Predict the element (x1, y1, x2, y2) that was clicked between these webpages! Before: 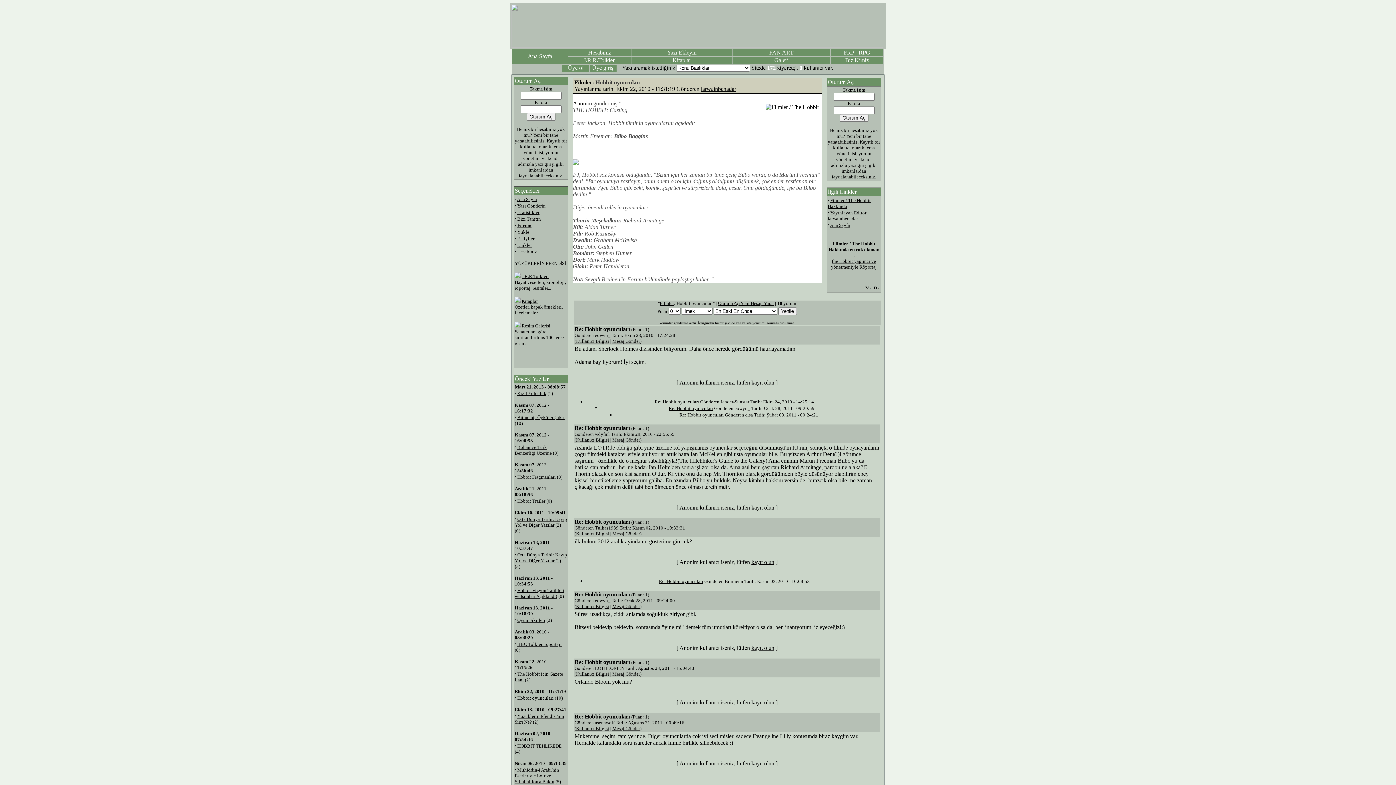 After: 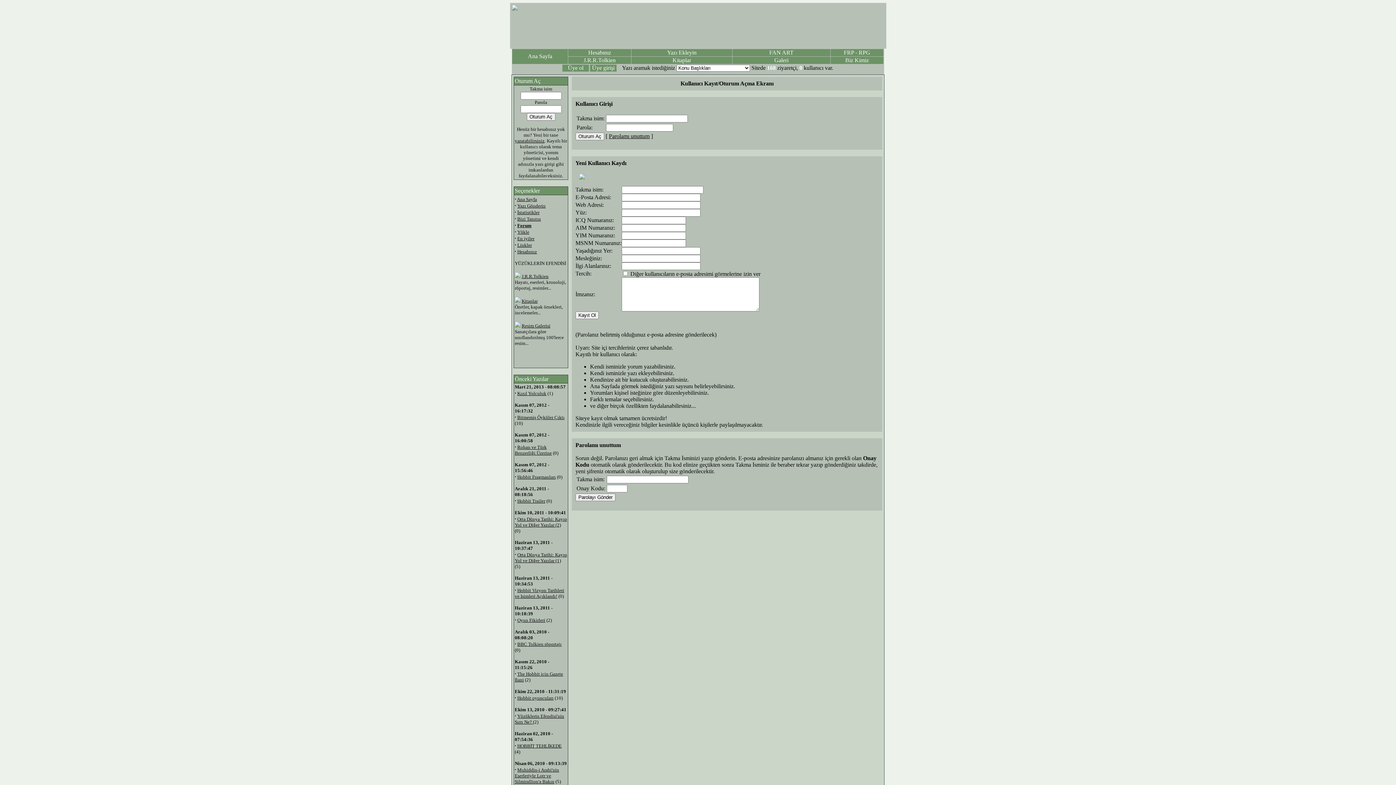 Action: label: kayıt olun bbox: (751, 504, 774, 510)